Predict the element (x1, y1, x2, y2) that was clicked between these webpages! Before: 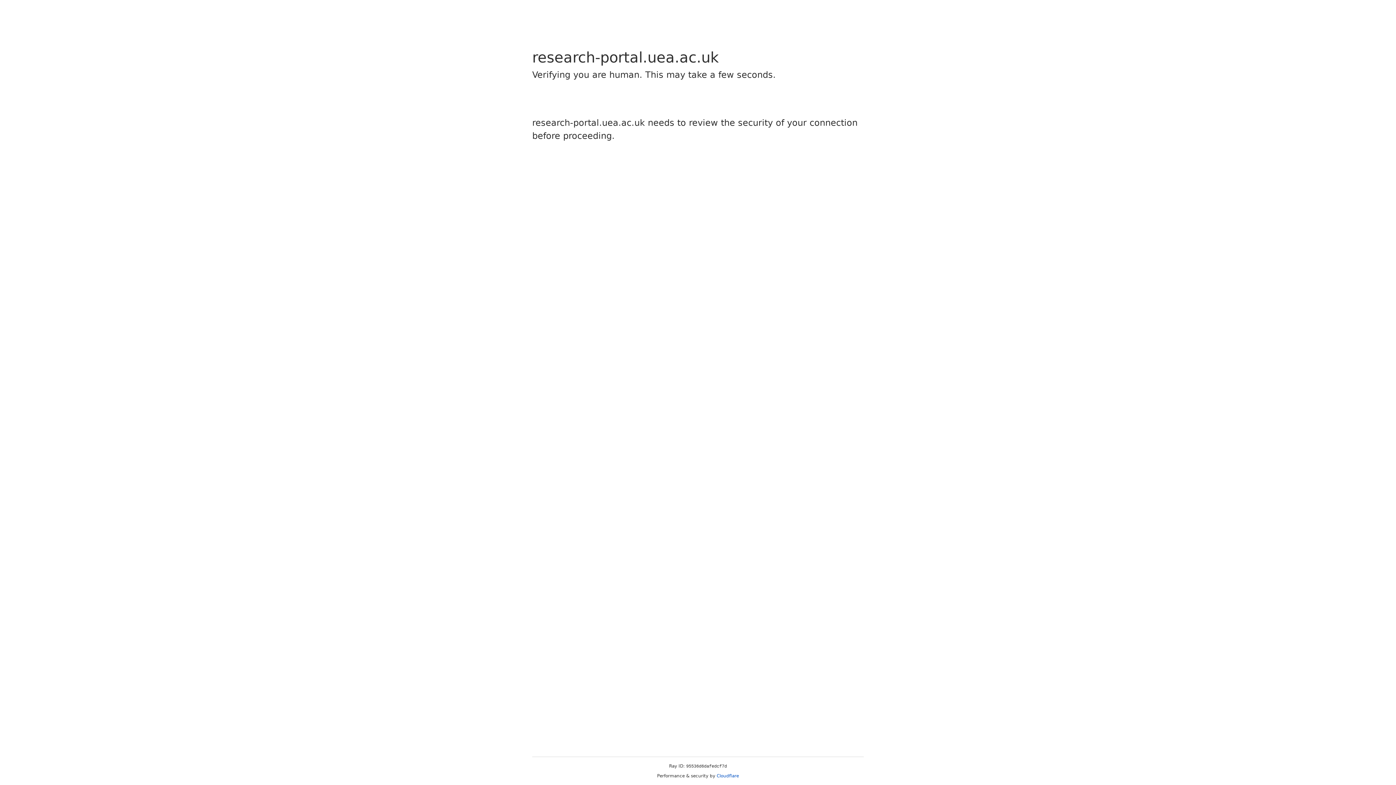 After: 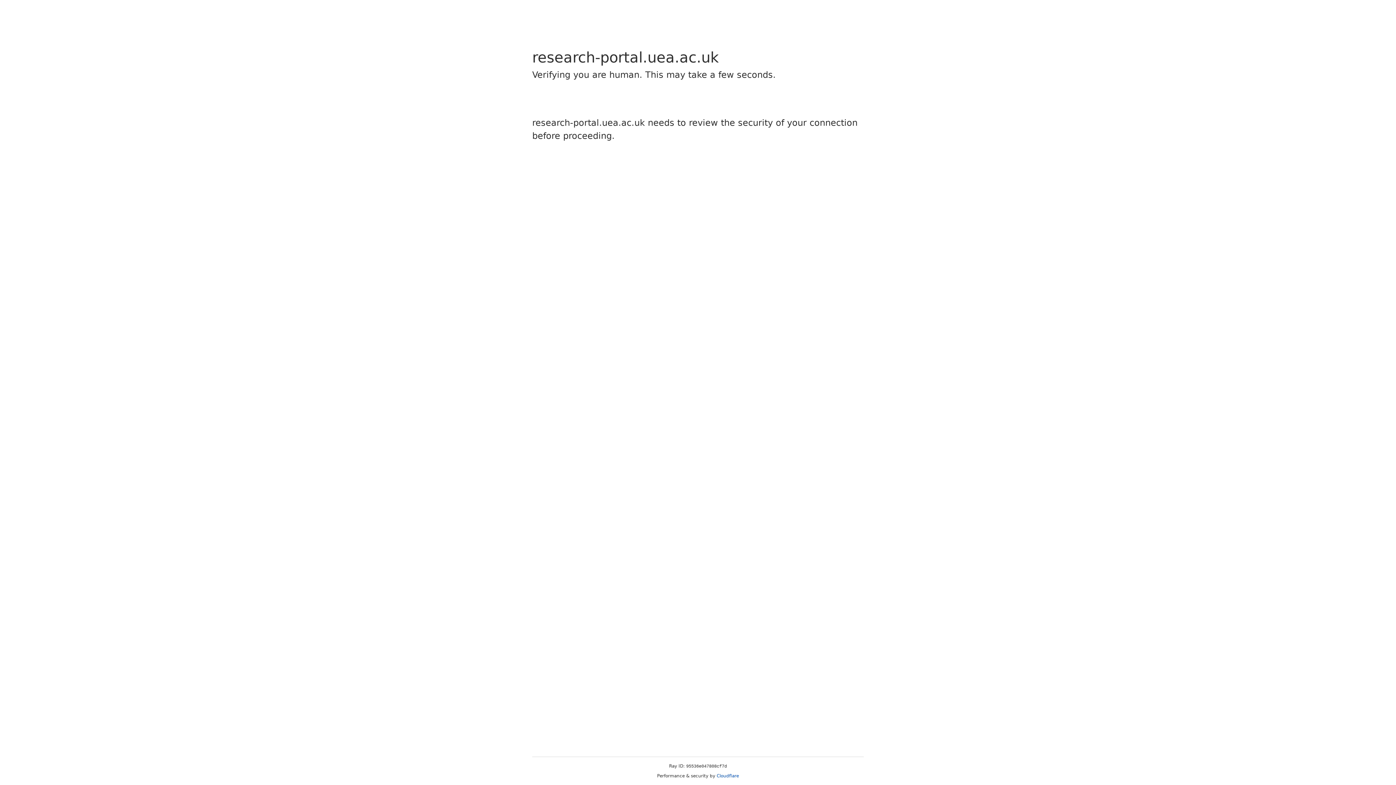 Action: label: Cloudflare bbox: (716, 773, 739, 778)